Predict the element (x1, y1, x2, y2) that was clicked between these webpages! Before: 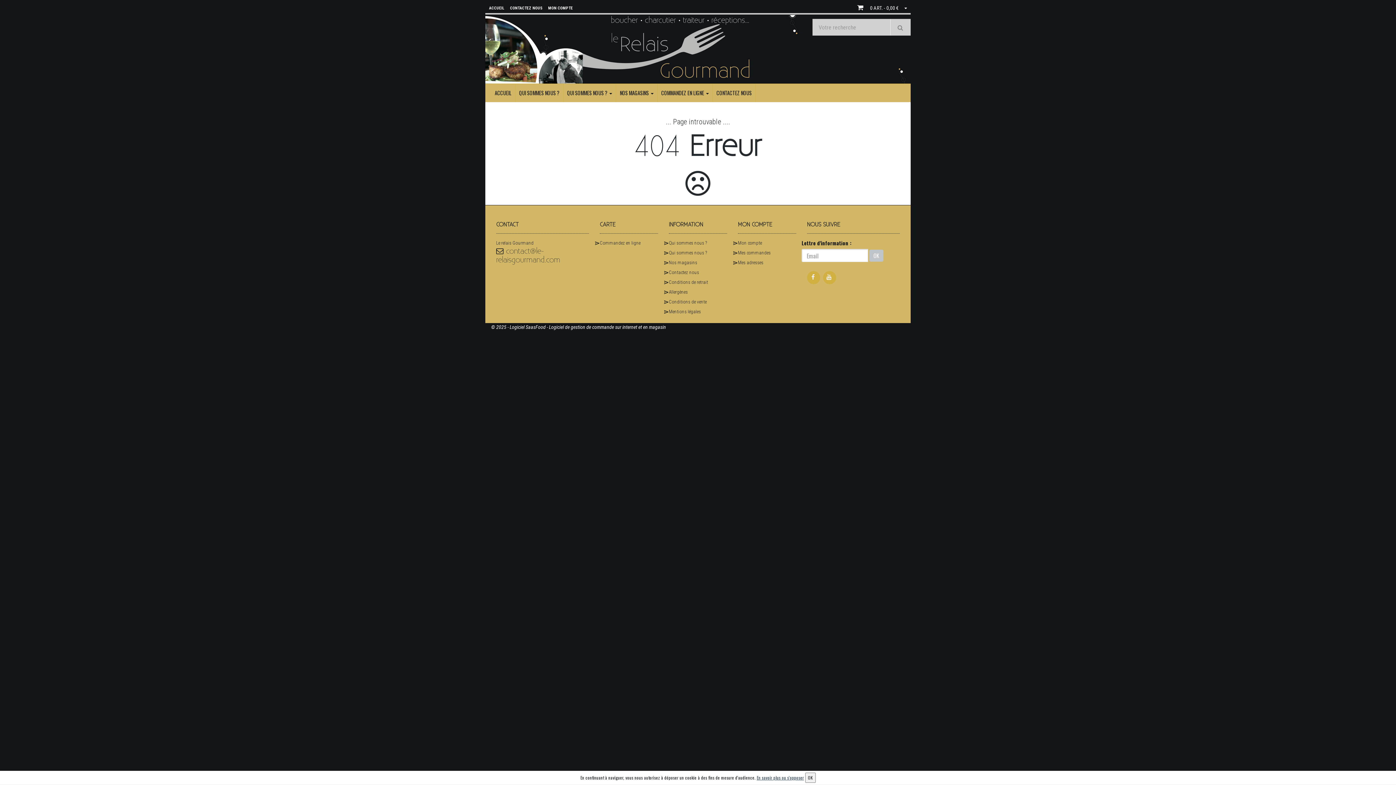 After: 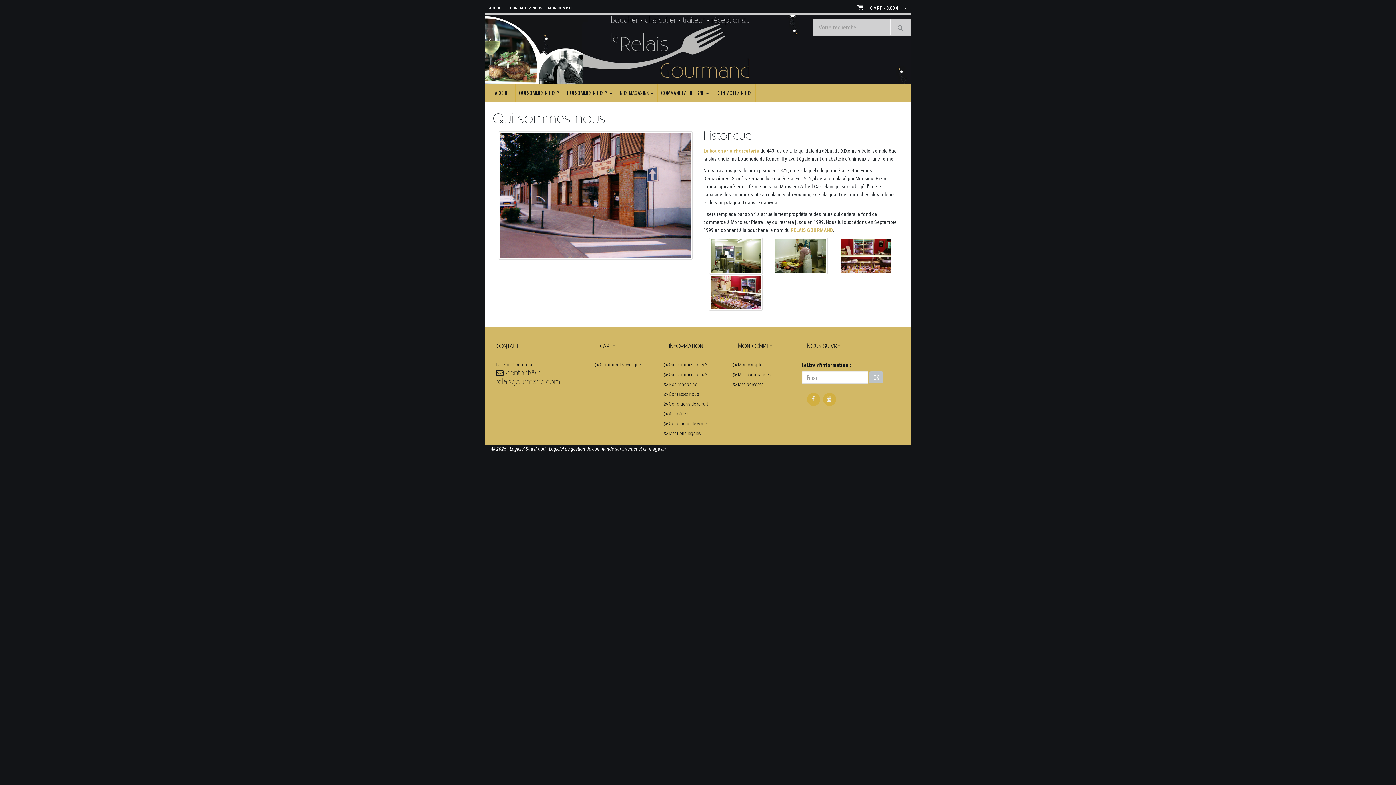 Action: bbox: (669, 239, 727, 249) label: Qui sommes nous ?